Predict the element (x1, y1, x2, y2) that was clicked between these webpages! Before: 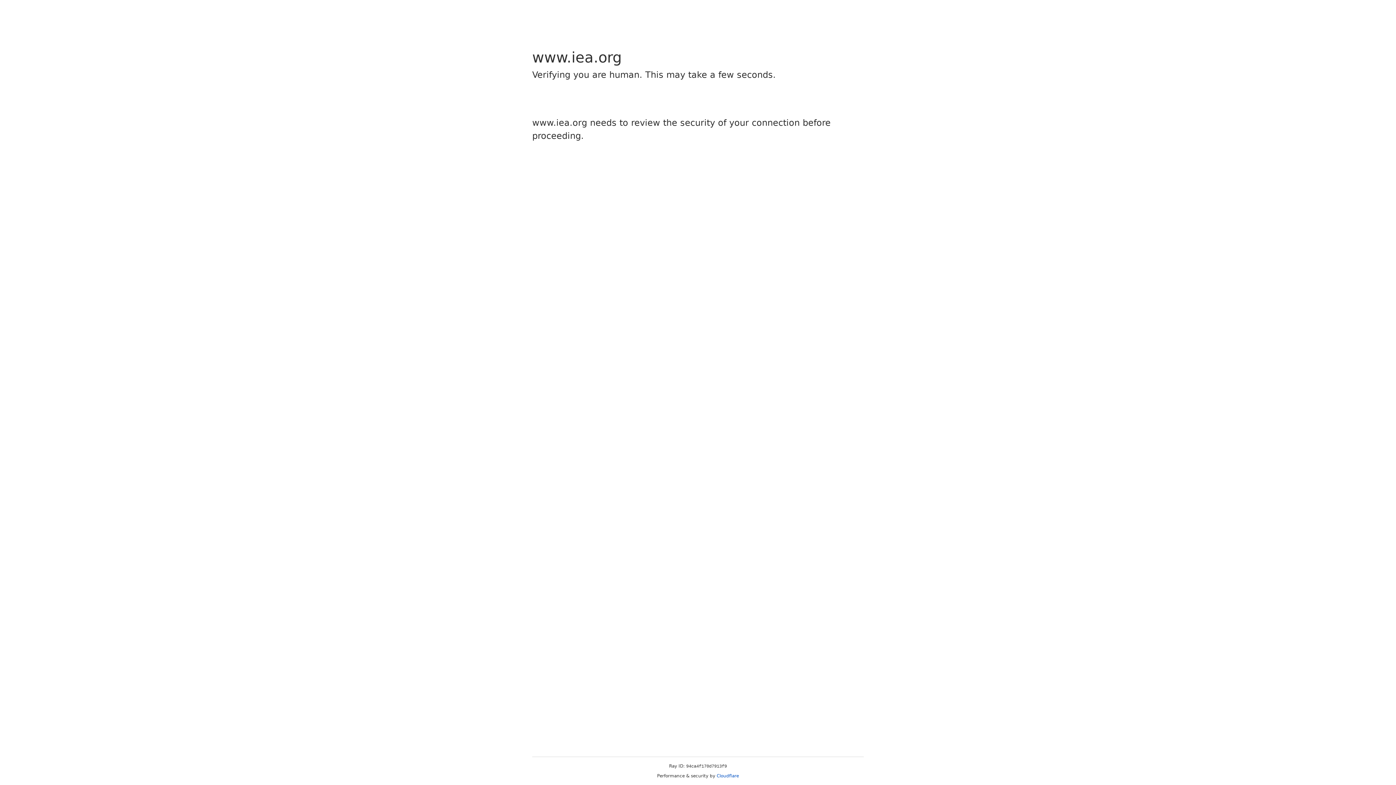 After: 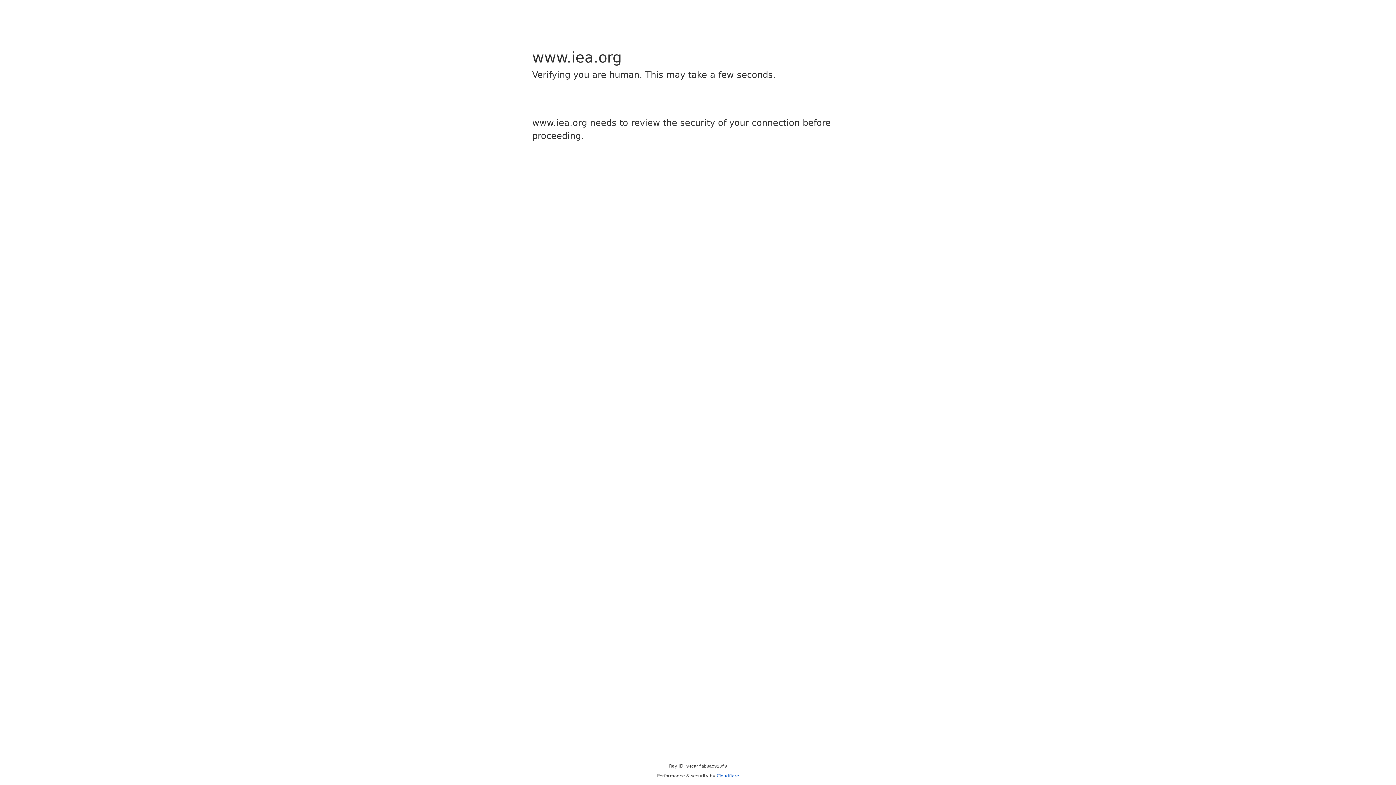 Action: label: Cloudflare bbox: (716, 773, 739, 778)